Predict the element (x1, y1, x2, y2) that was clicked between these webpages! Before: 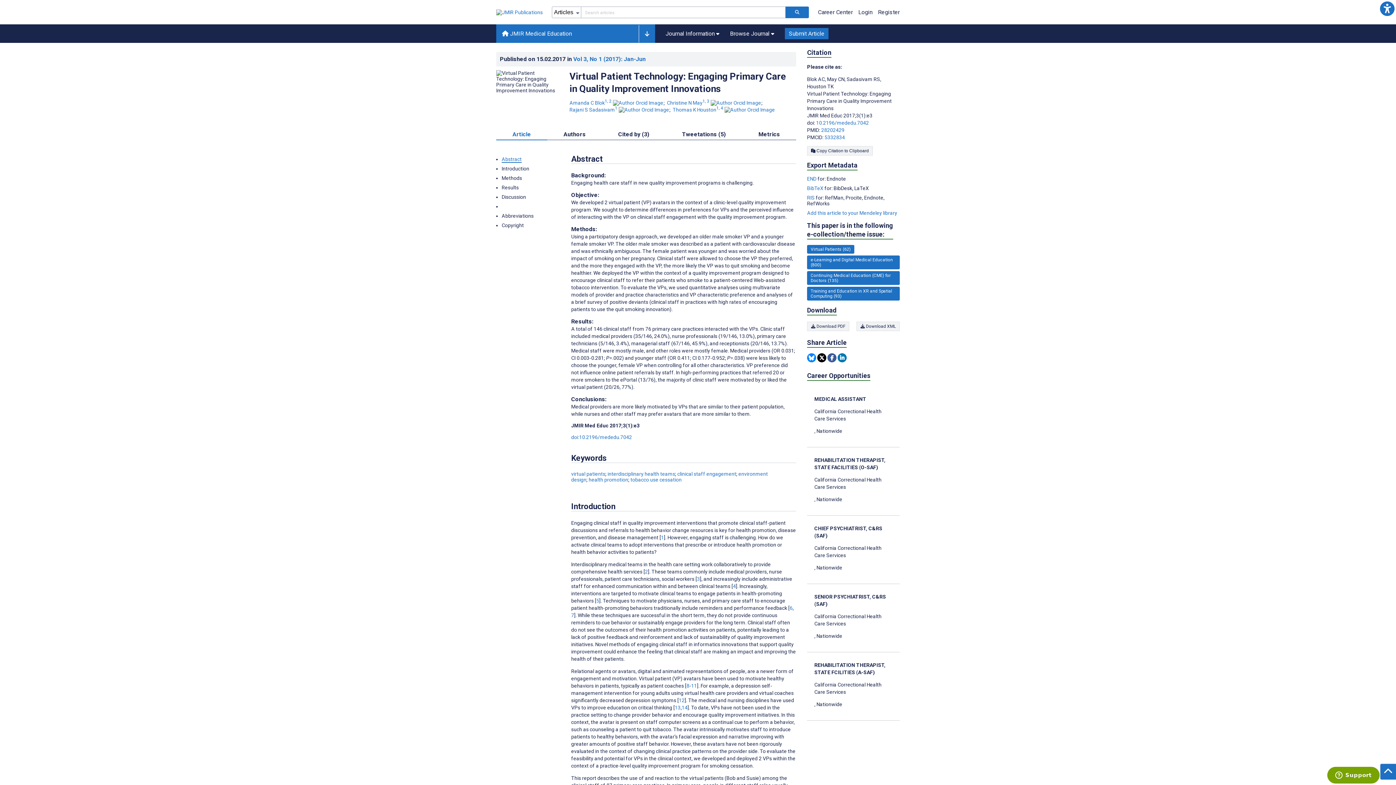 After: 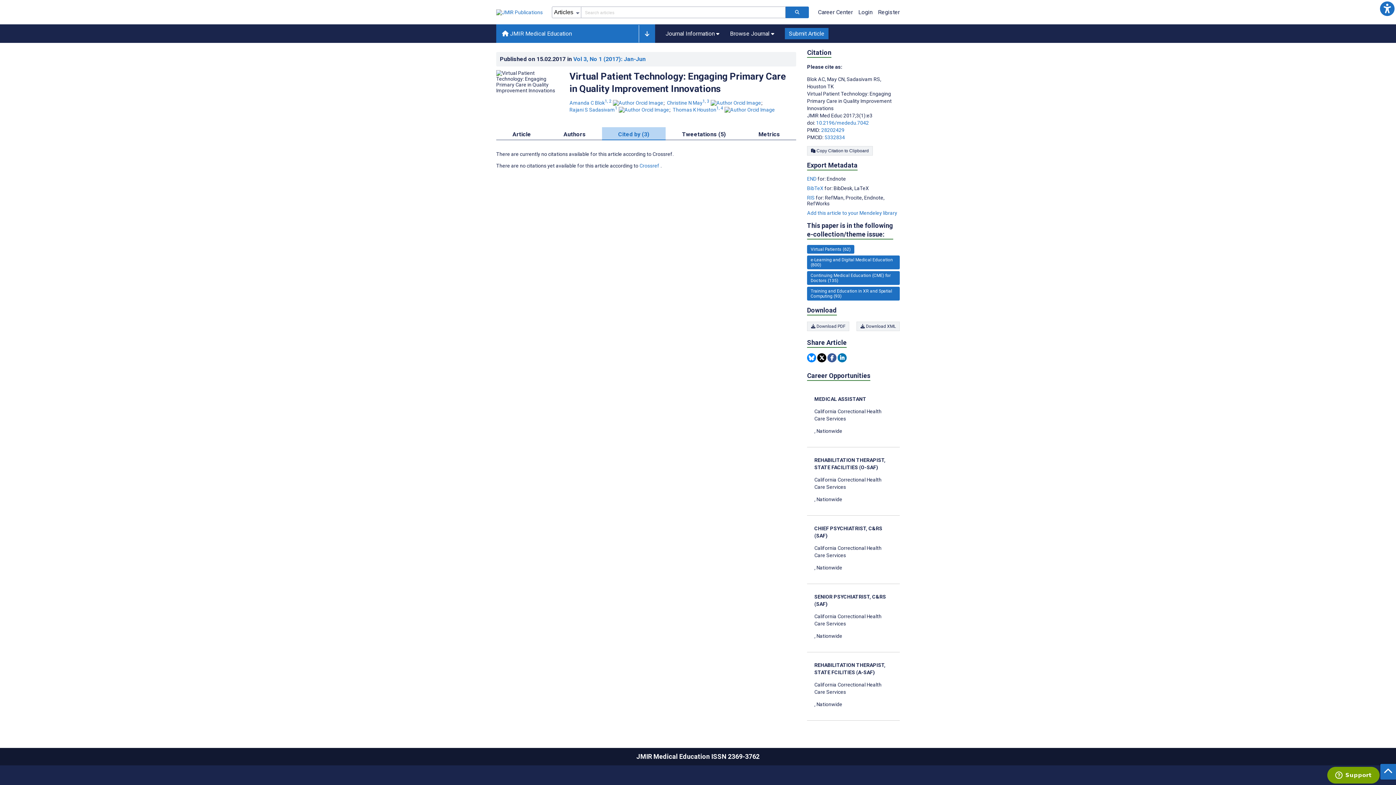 Action: bbox: (602, 127, 665, 140) label: Cited by (3)